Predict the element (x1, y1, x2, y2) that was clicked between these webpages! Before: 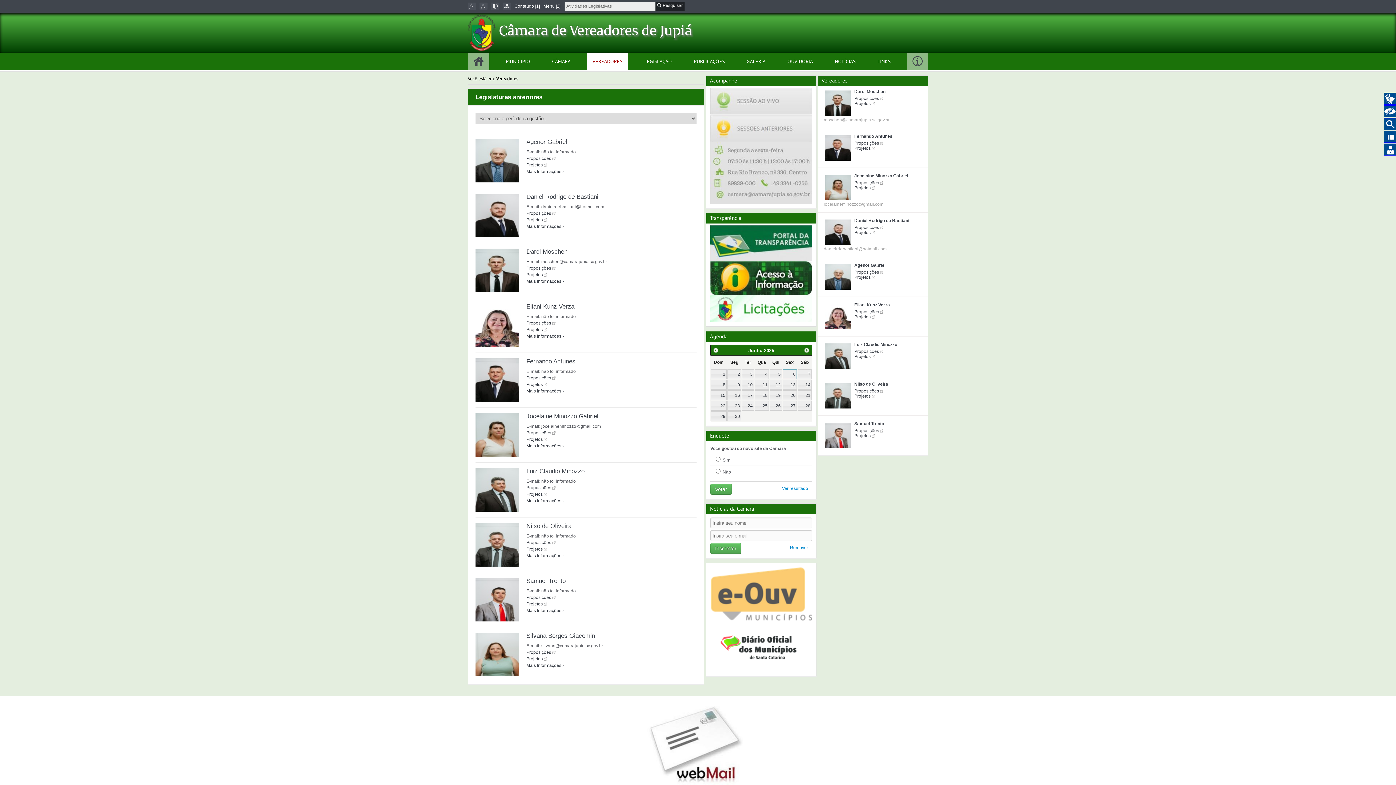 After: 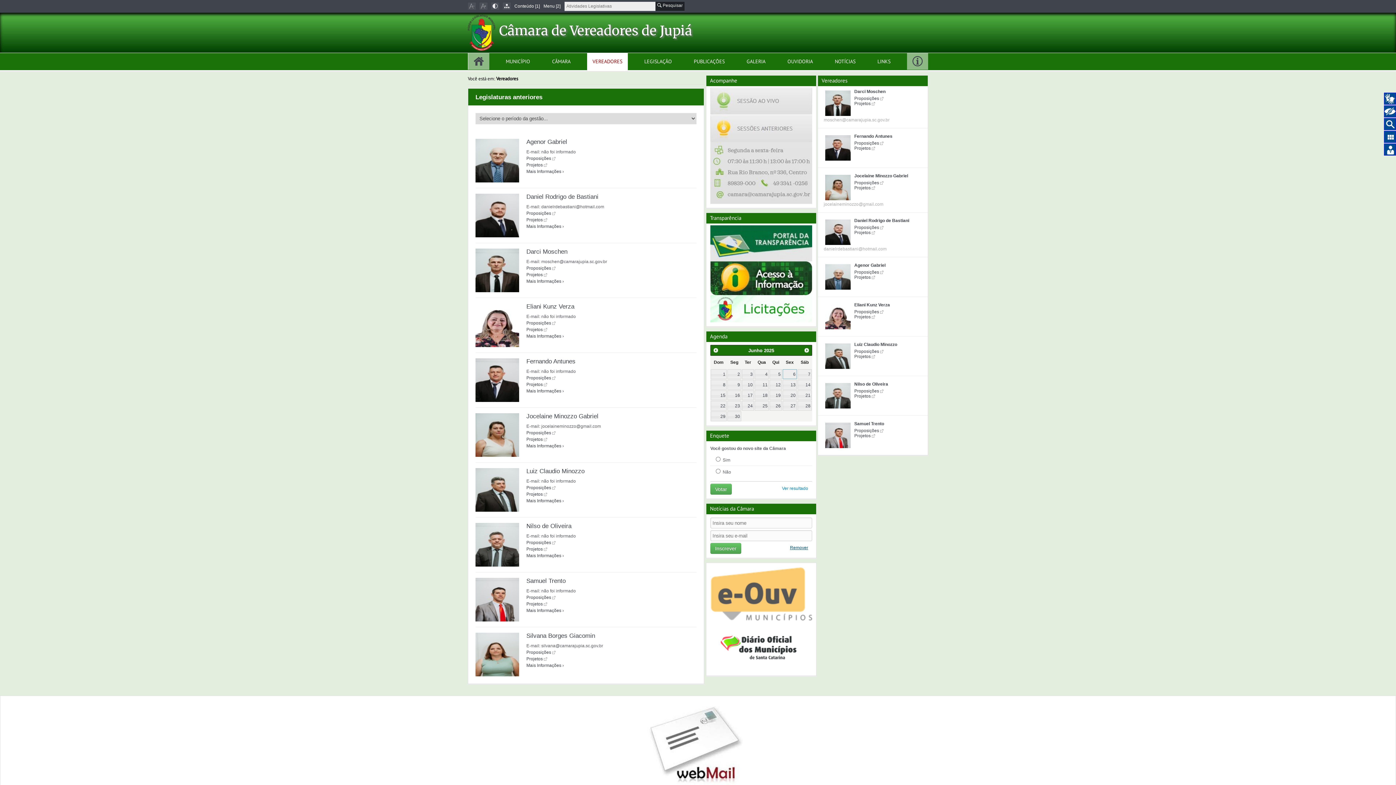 Action: label: Remover bbox: (786, 543, 812, 552)